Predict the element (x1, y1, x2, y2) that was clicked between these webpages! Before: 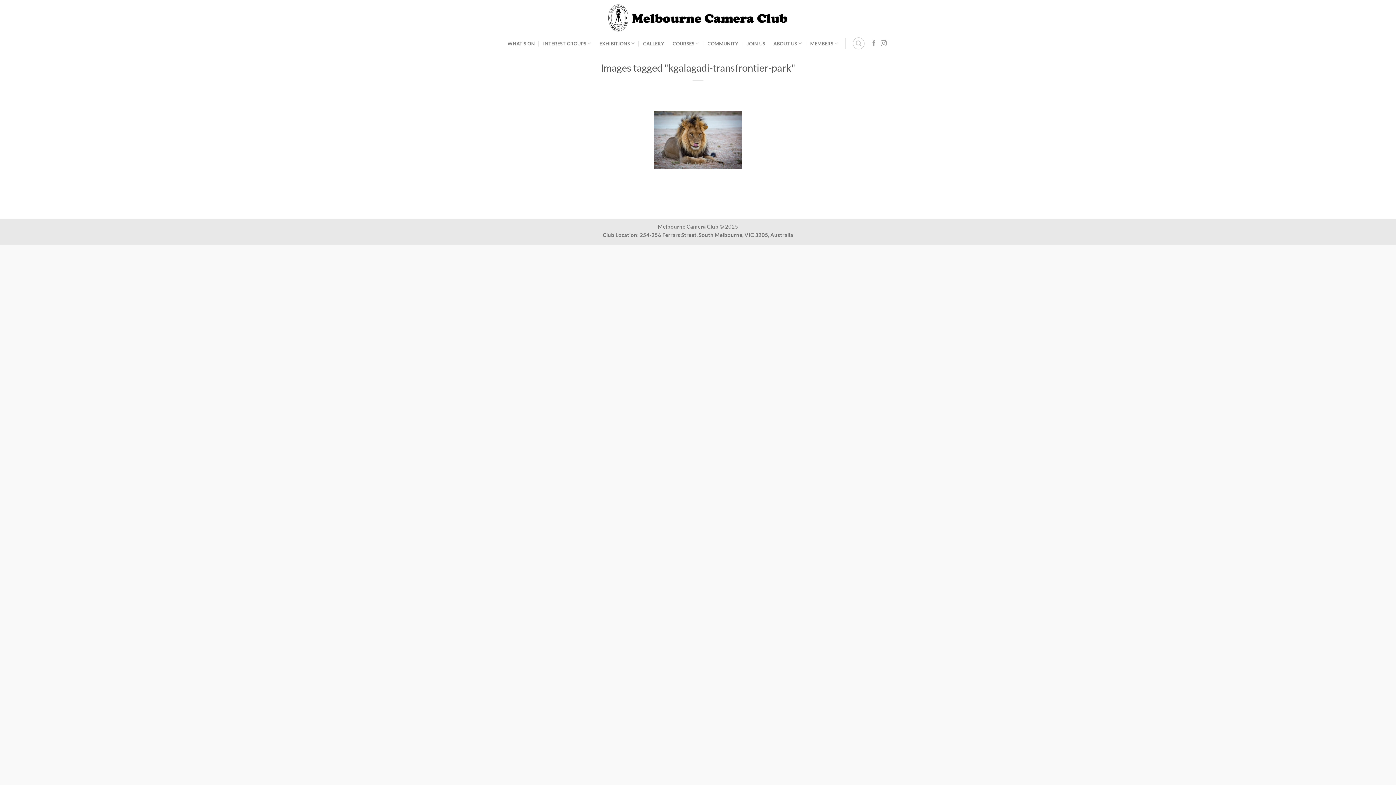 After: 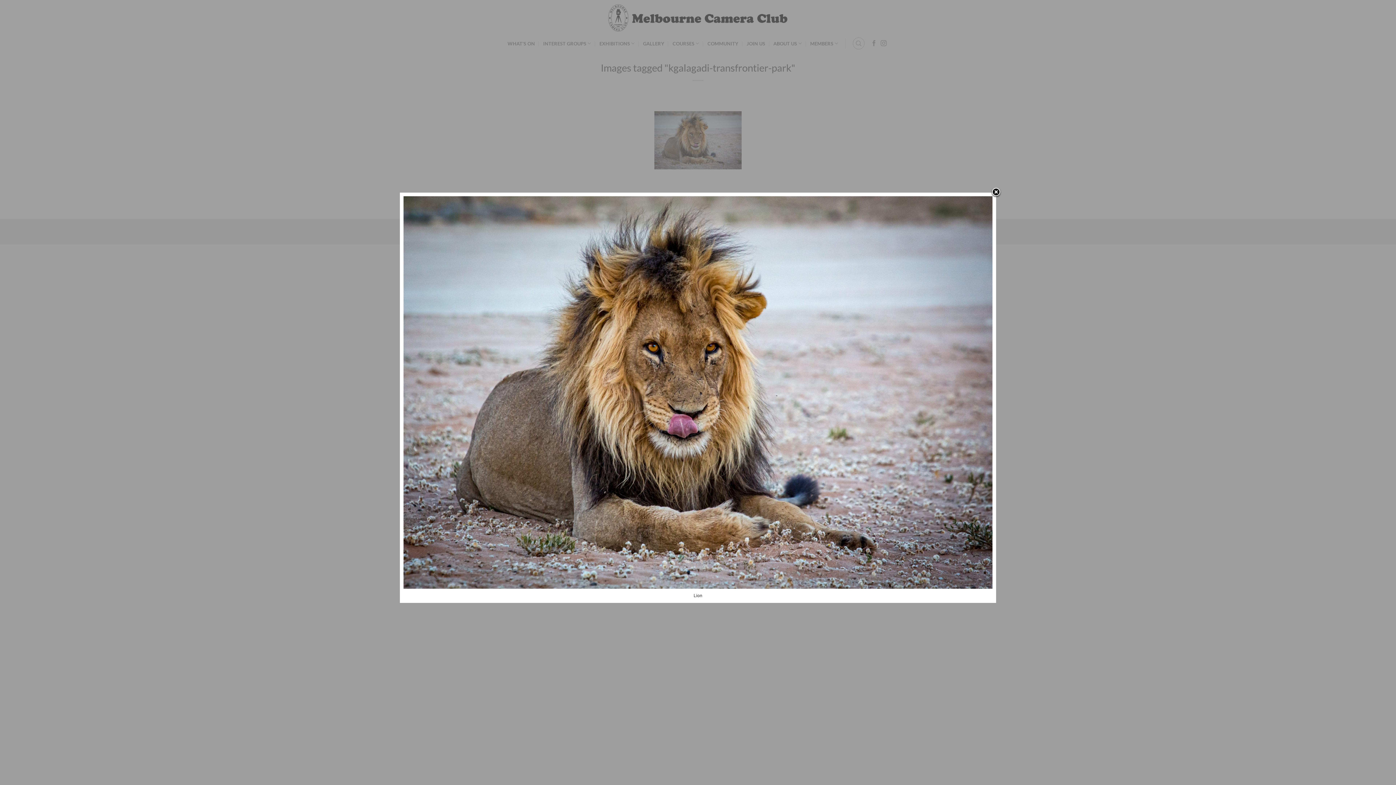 Action: bbox: (654, 111, 741, 169)